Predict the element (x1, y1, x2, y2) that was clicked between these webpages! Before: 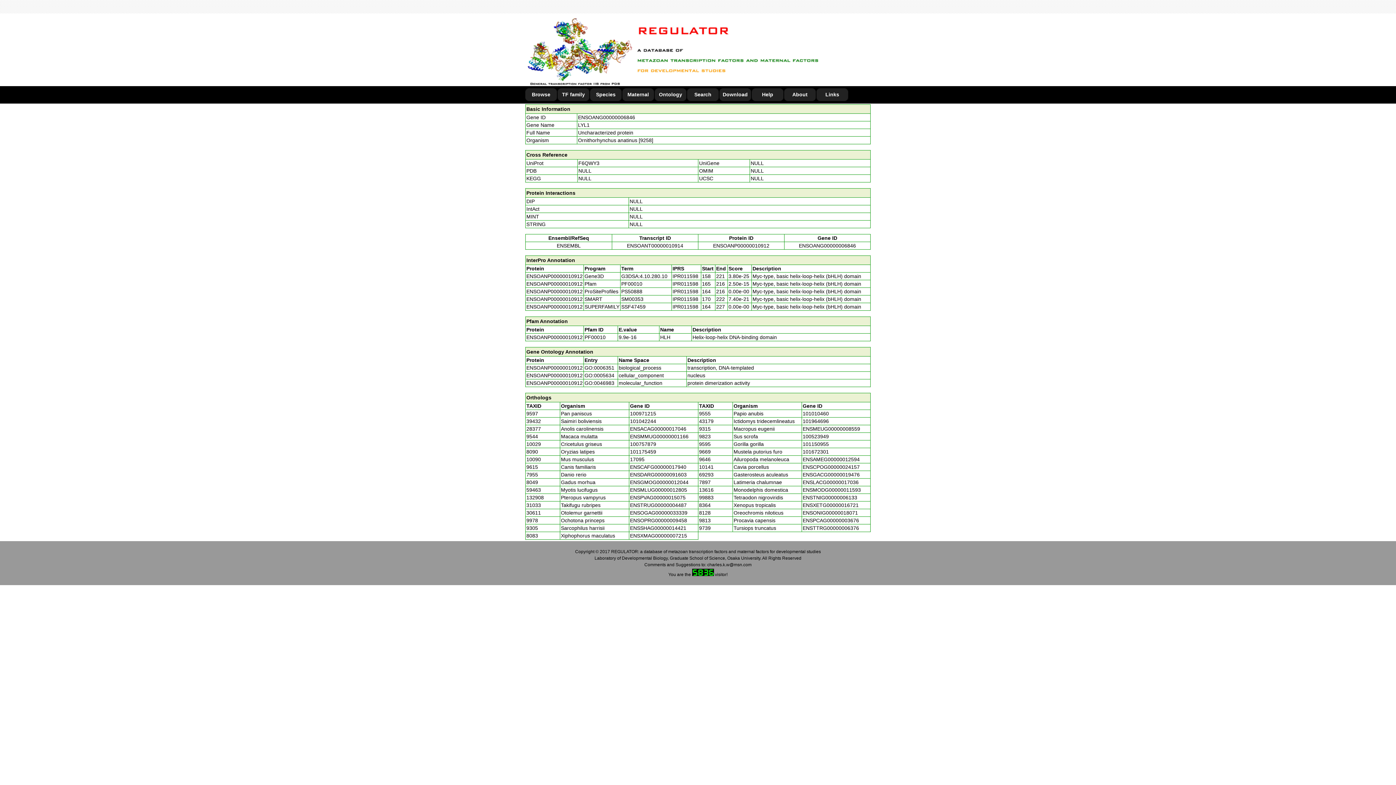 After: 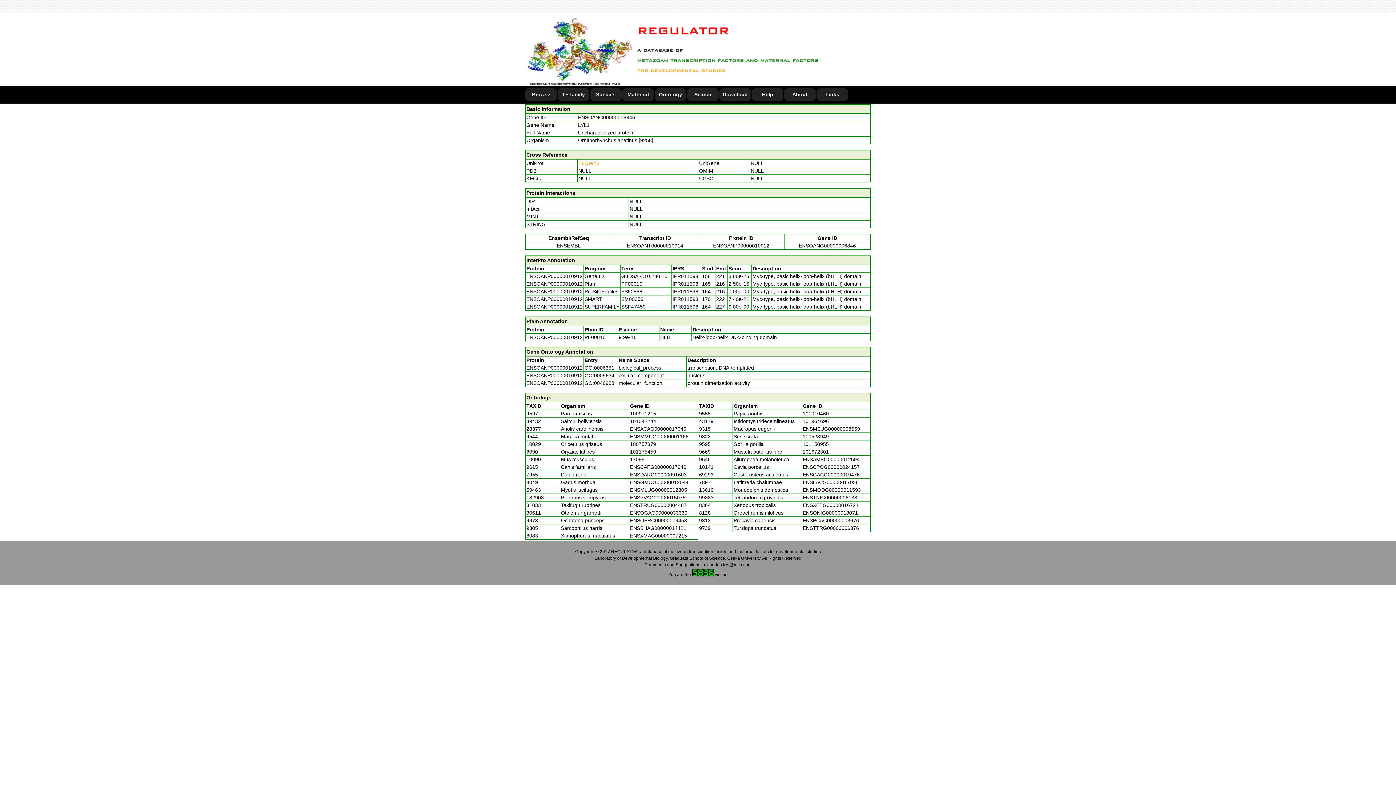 Action: label: F6QWY3 bbox: (578, 160, 599, 166)